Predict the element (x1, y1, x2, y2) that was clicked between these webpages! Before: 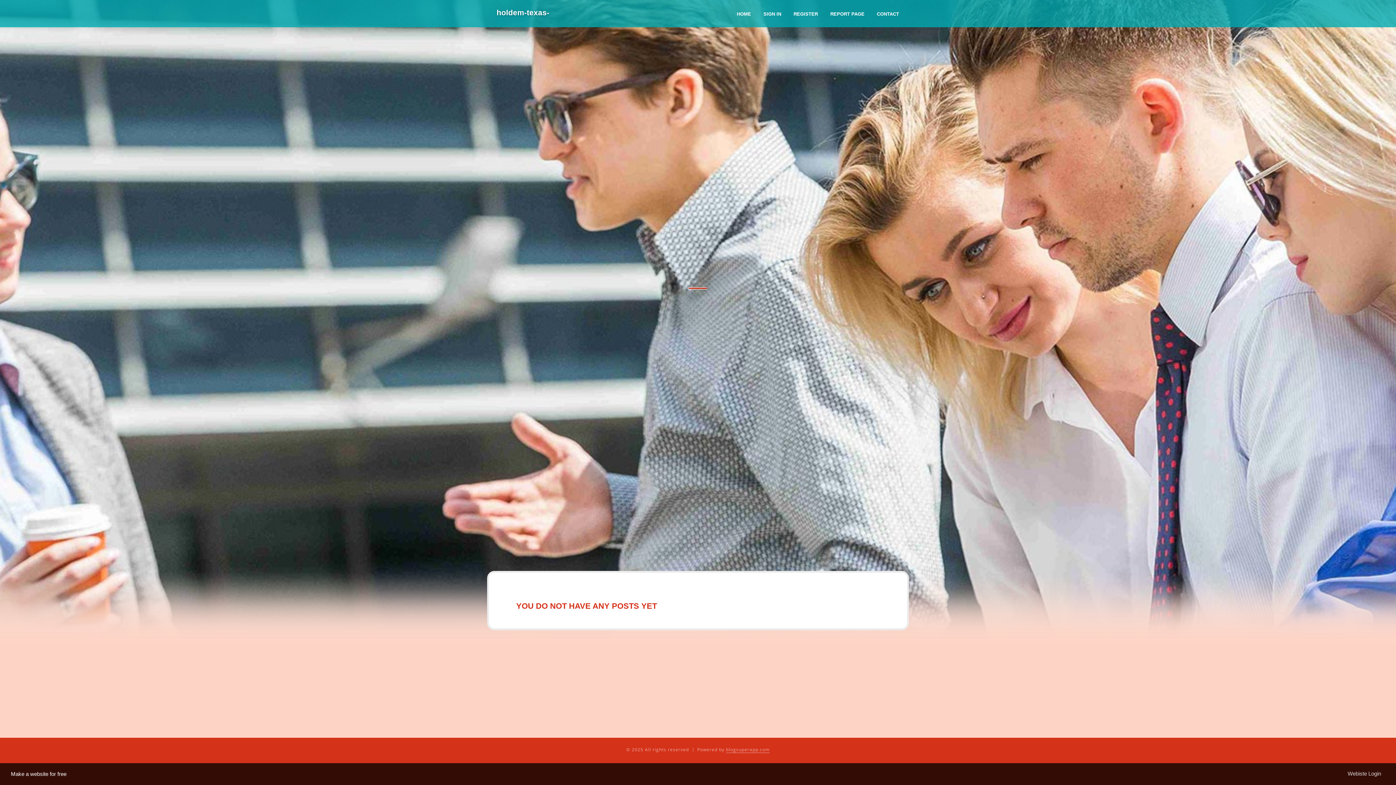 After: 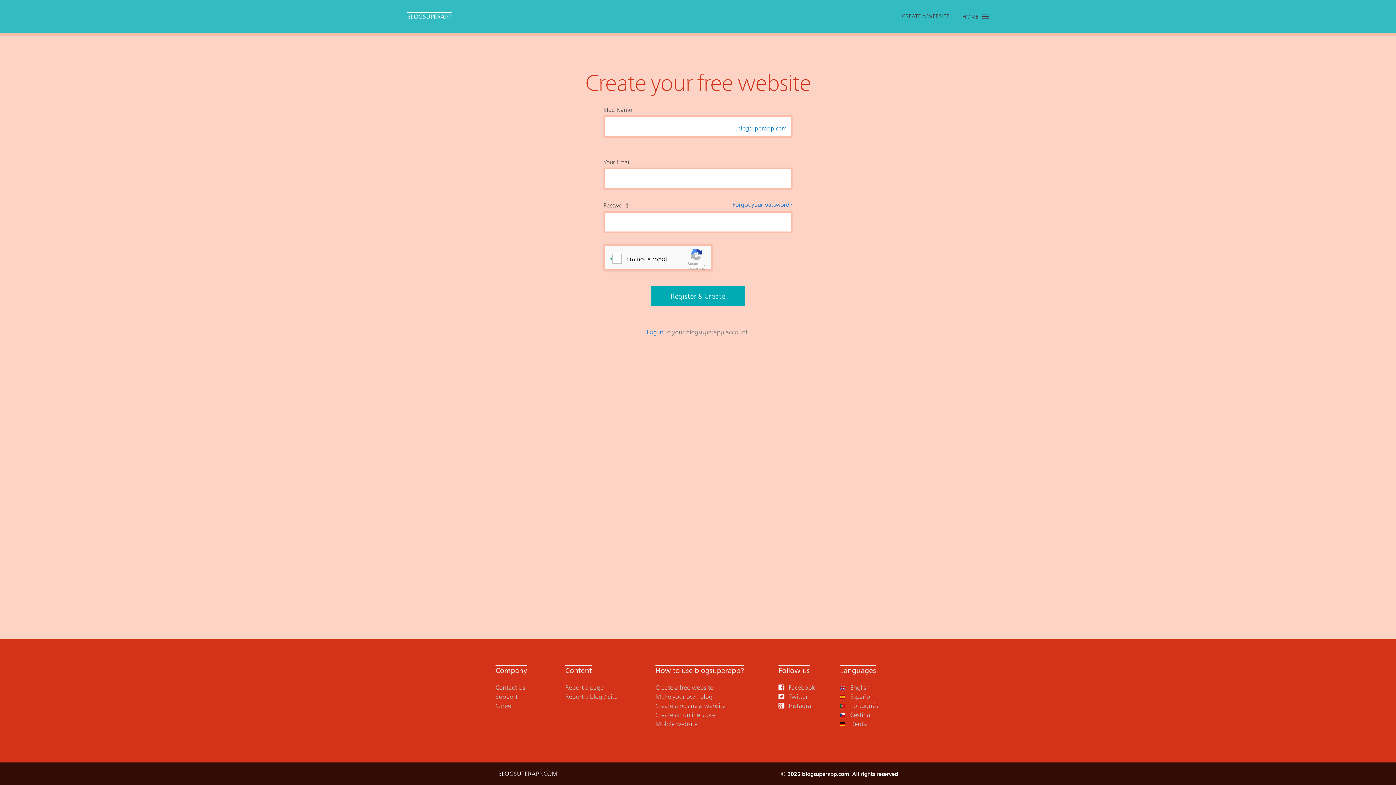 Action: label: REGISTER bbox: (787, 0, 824, 27)